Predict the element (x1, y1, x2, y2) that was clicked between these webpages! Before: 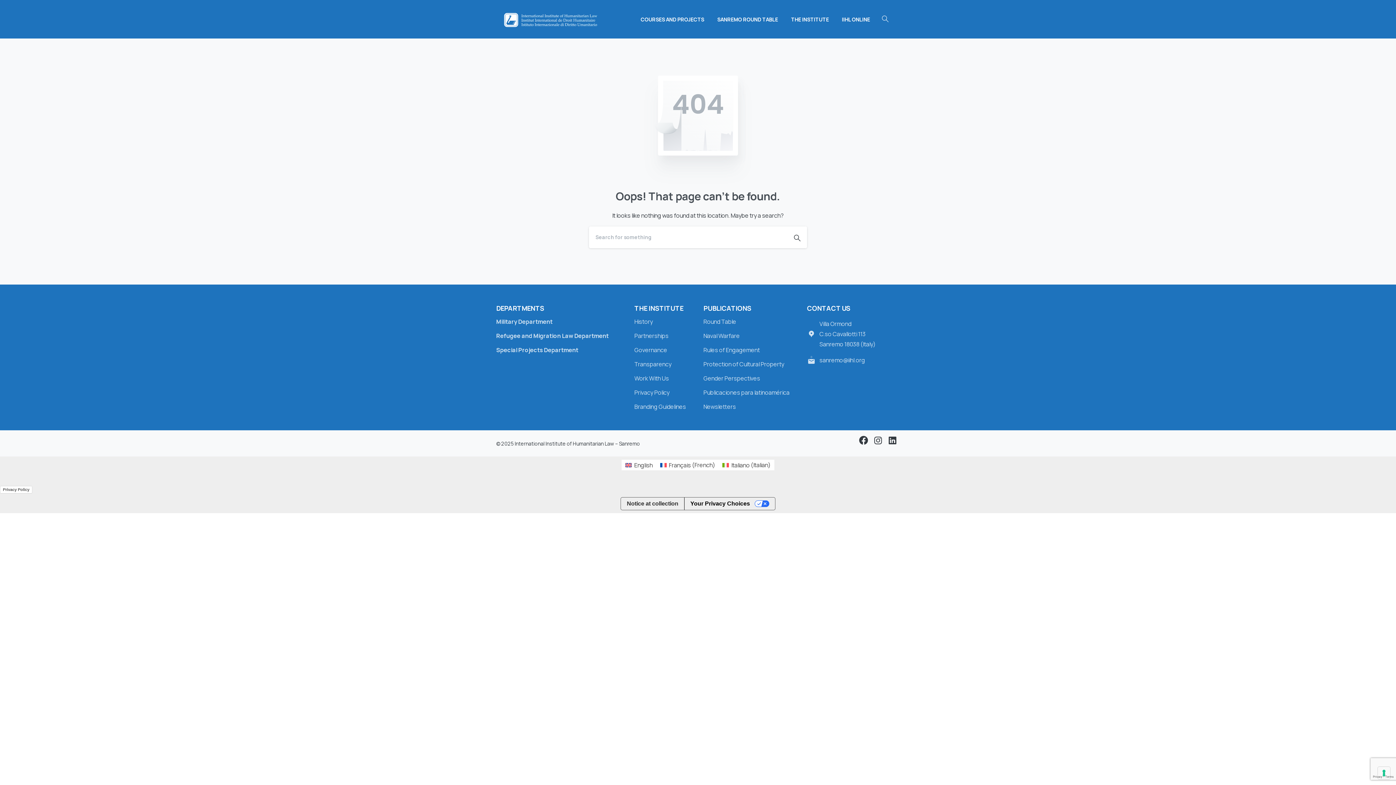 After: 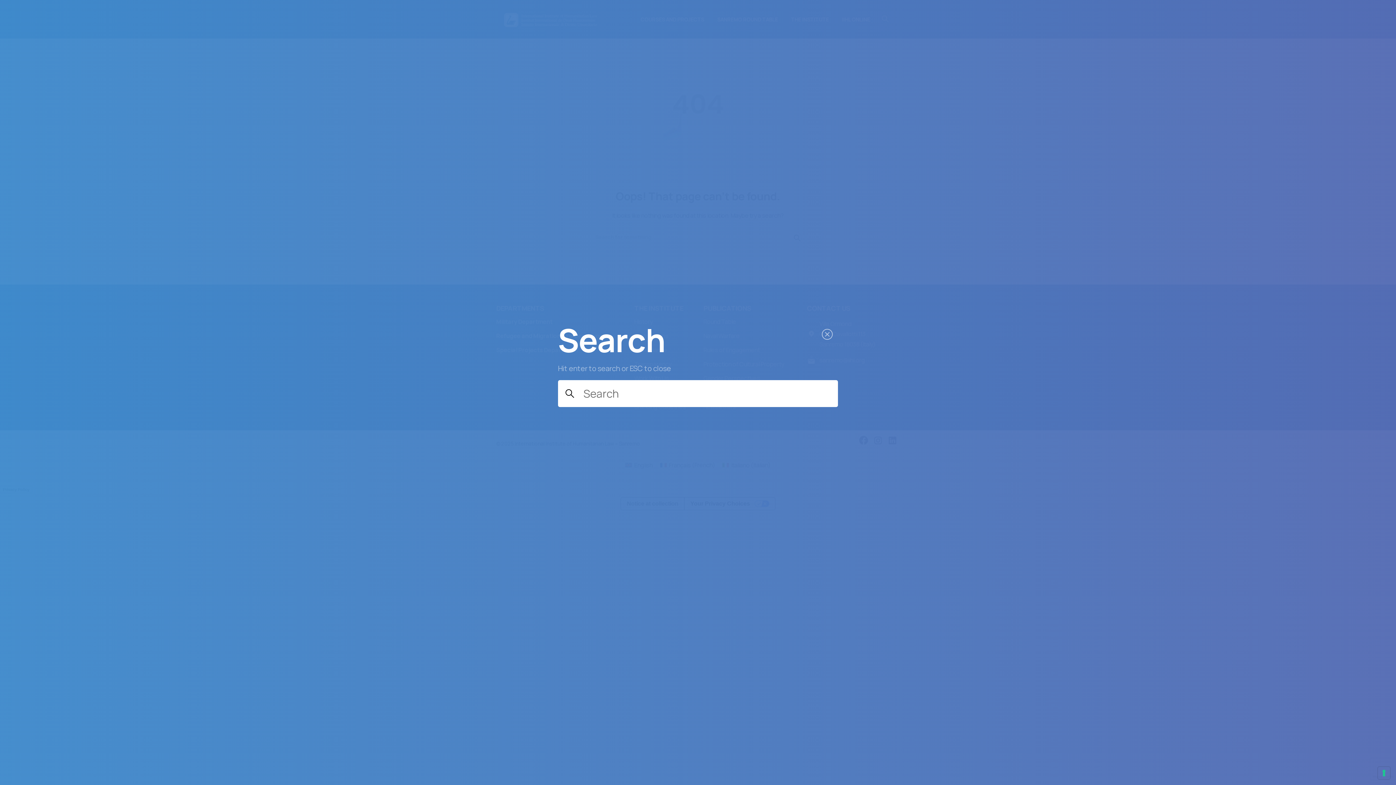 Action: bbox: (876, 13, 894, 25) label: SEARCH